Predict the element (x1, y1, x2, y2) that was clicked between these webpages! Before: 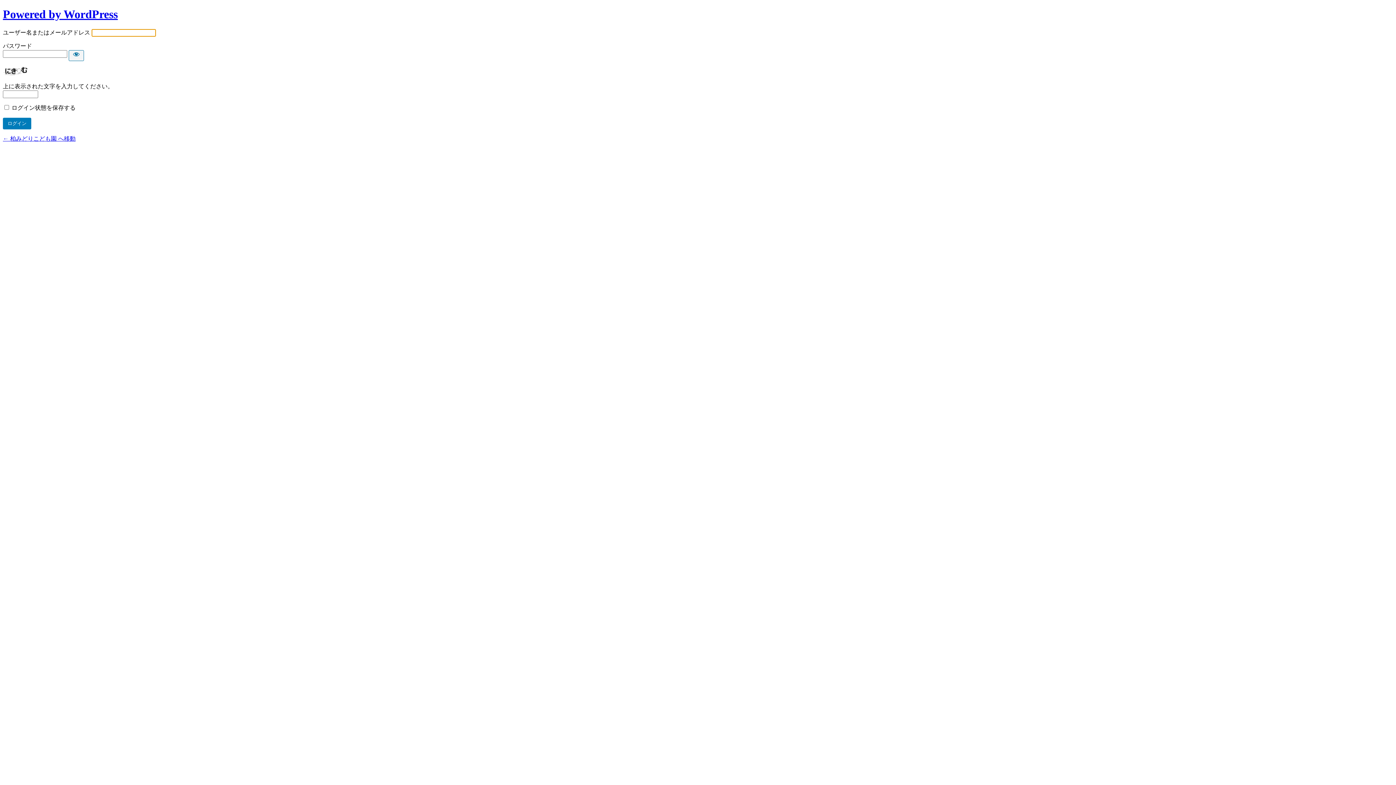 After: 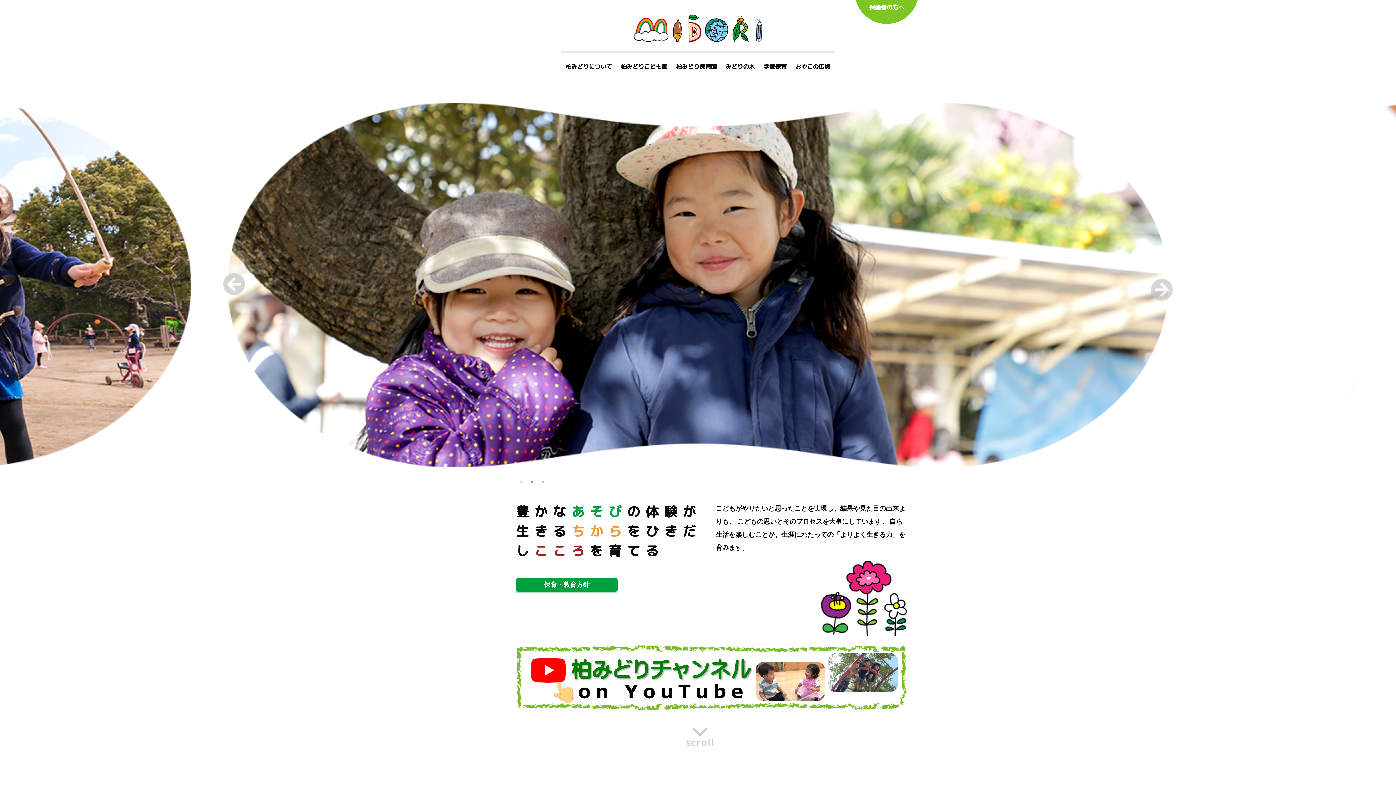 Action: label: ← 柏みどりこども園 へ移動 bbox: (2, 135, 75, 141)